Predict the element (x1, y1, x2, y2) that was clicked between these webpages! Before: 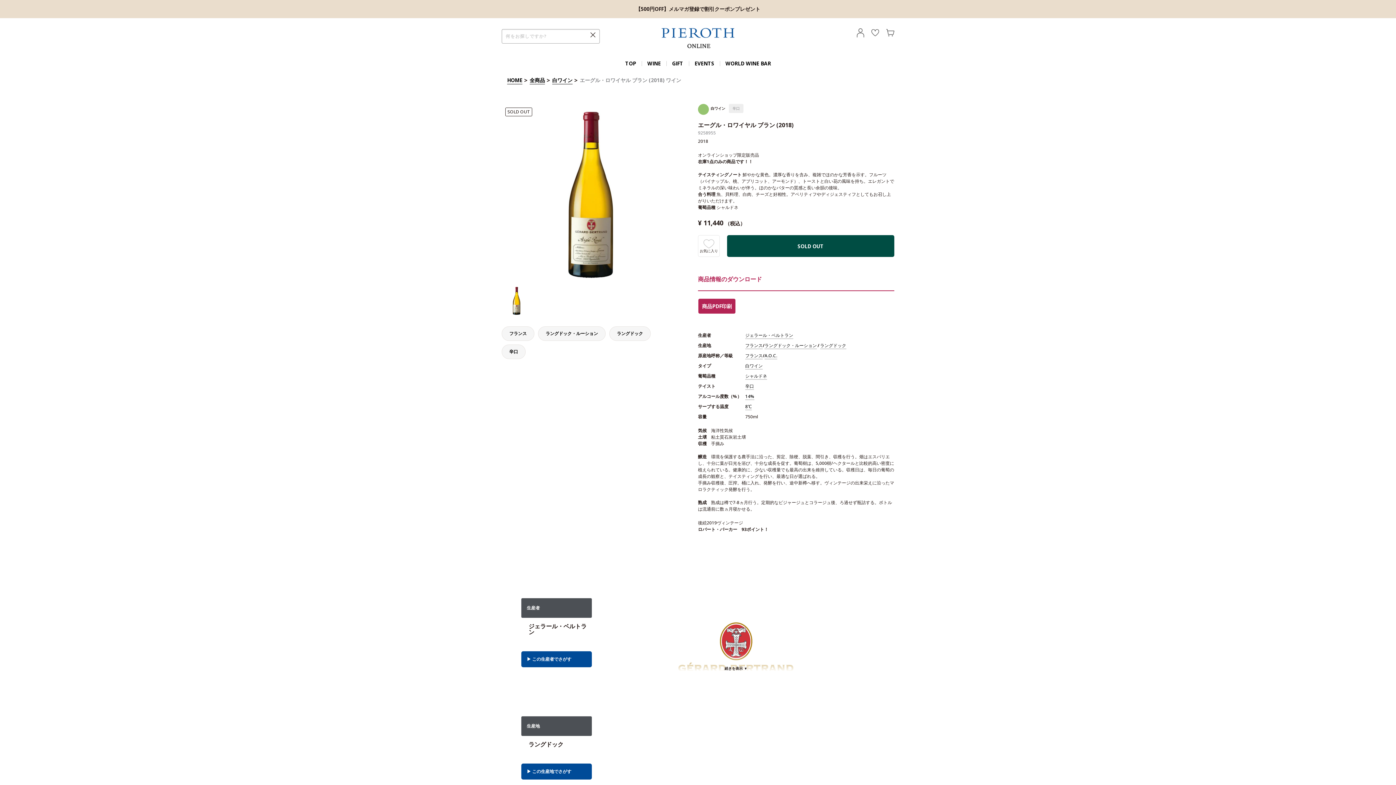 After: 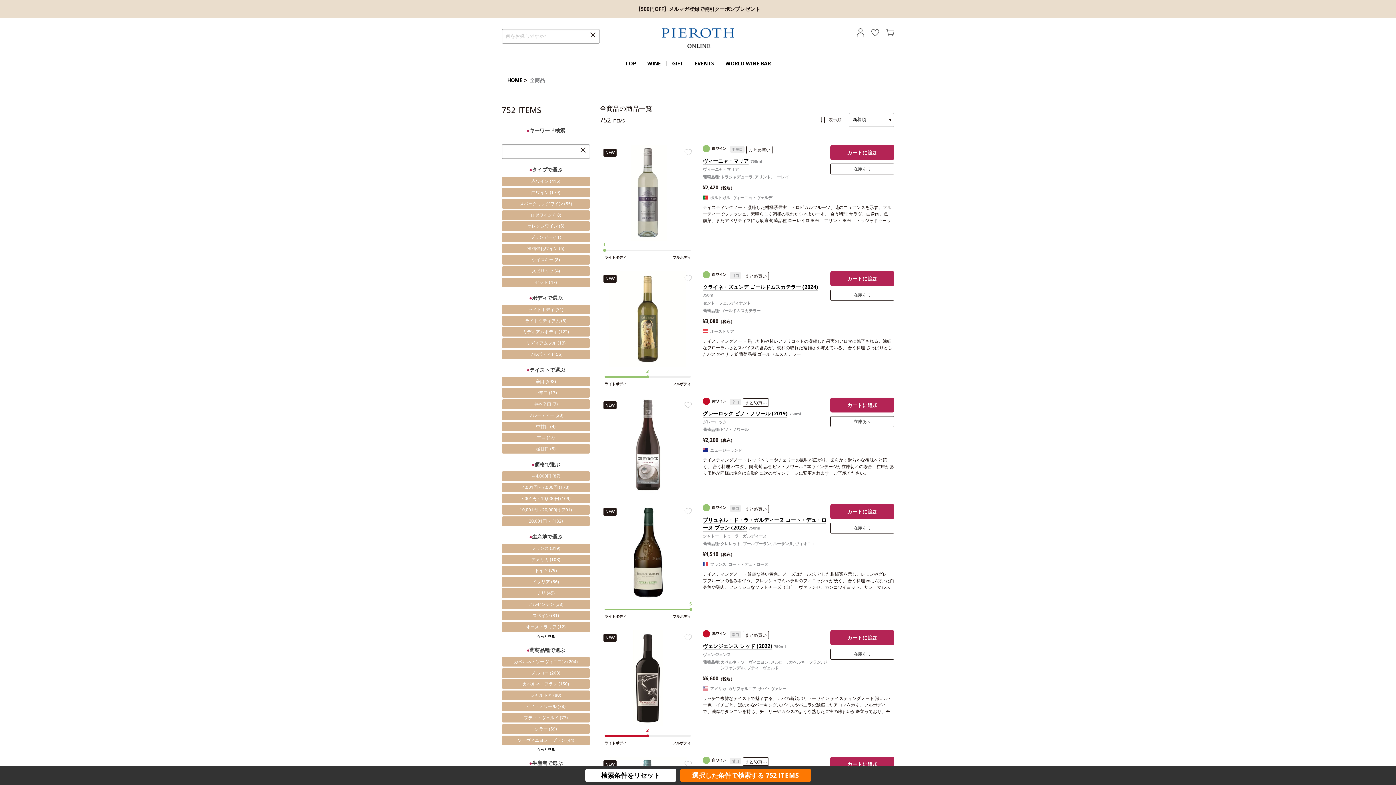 Action: label: 全商品 bbox: (529, 76, 545, 84)